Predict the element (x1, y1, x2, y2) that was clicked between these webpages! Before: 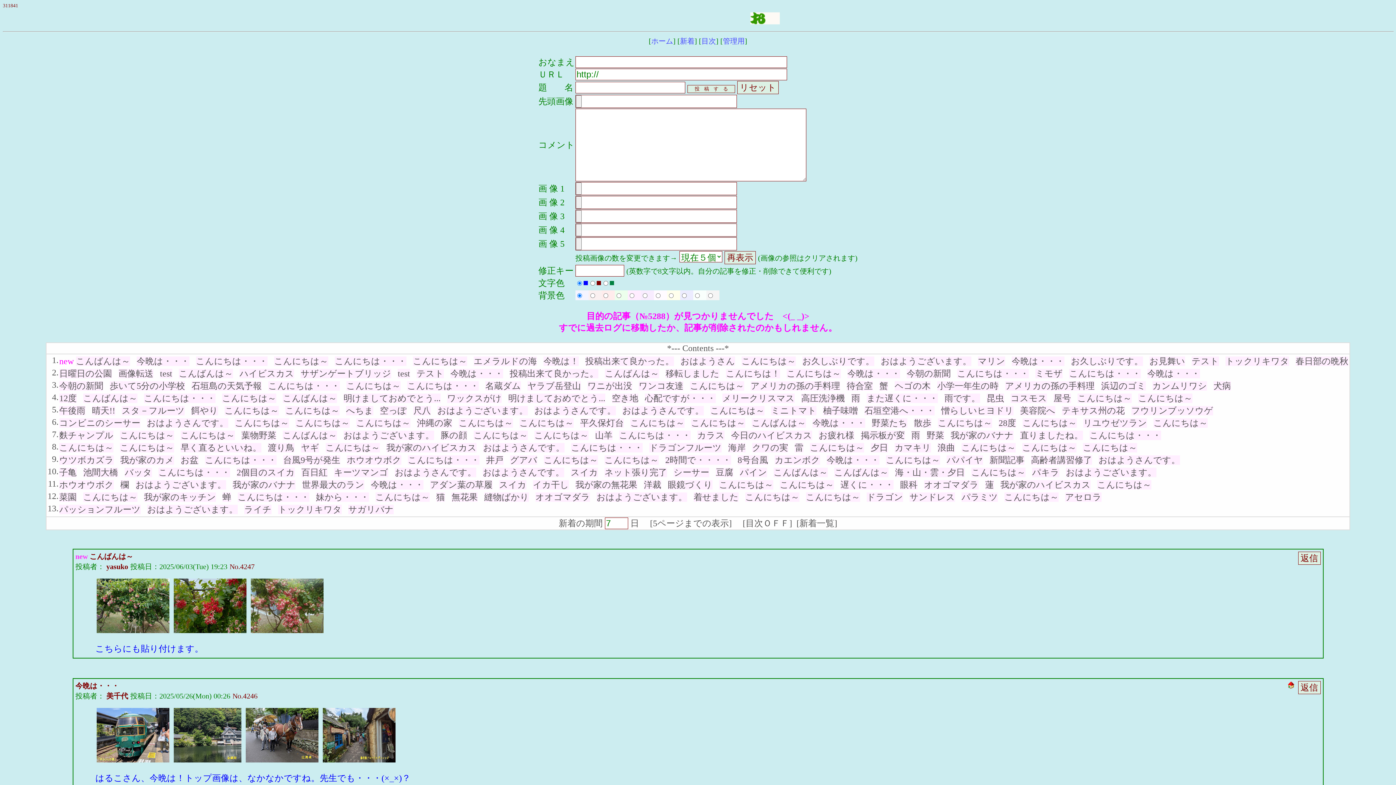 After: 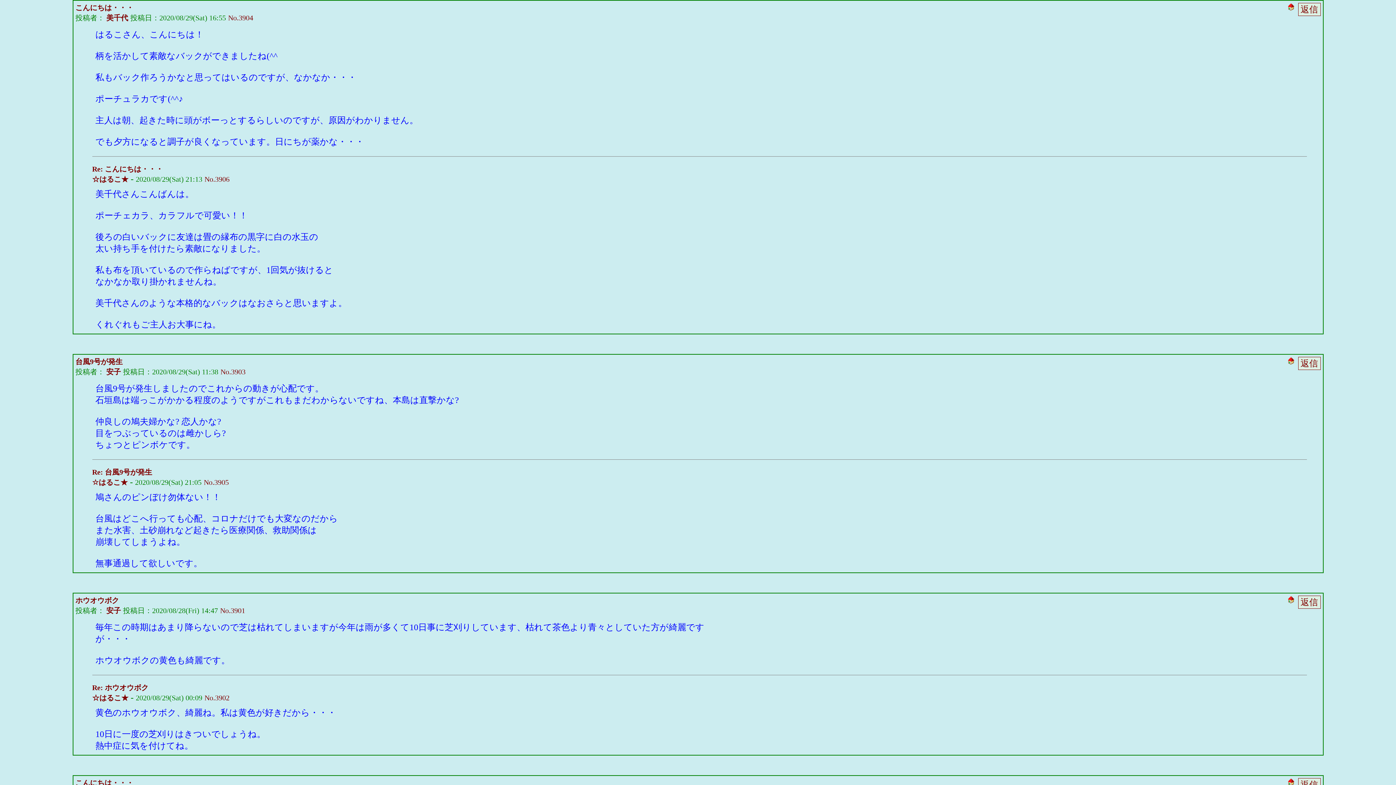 Action: bbox: (205, 455, 276, 465) label: こんにちは・・・